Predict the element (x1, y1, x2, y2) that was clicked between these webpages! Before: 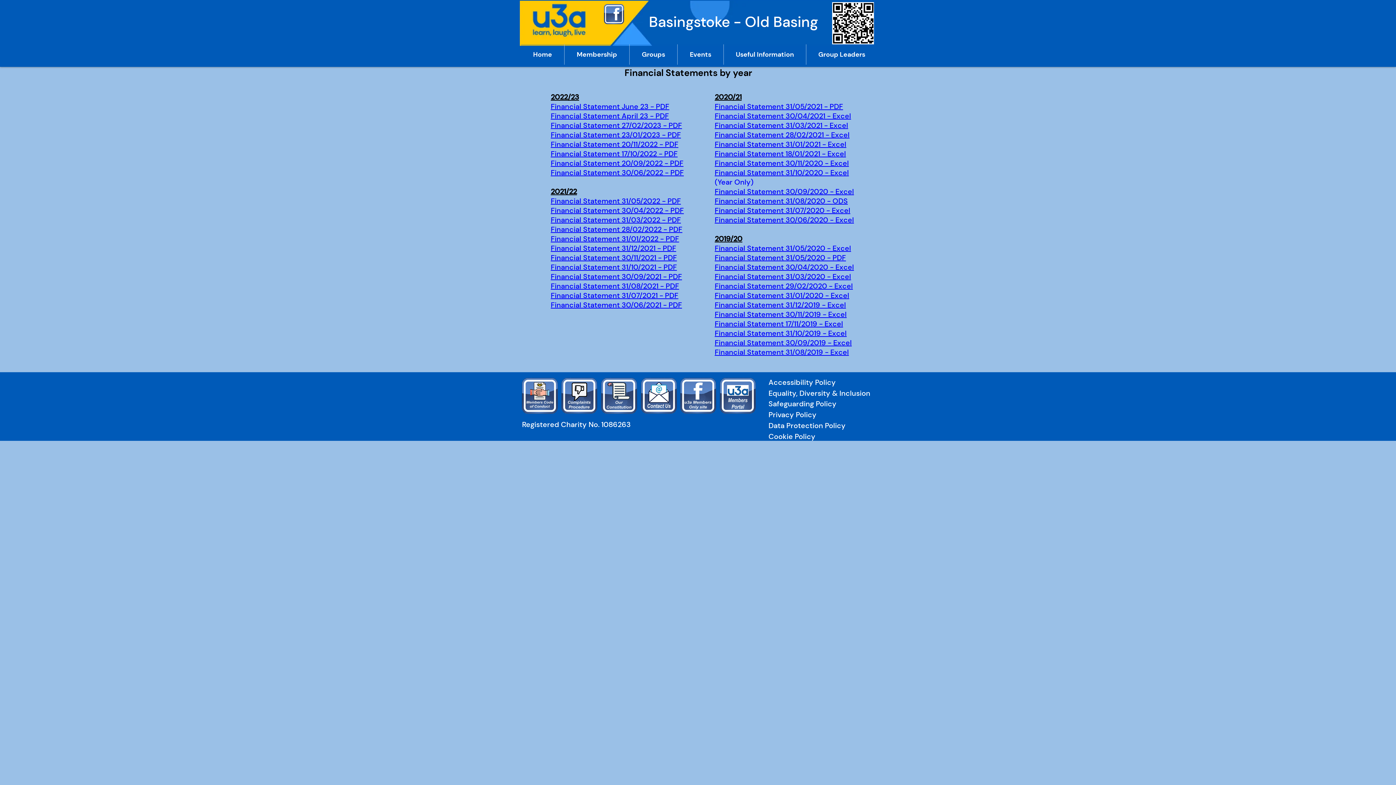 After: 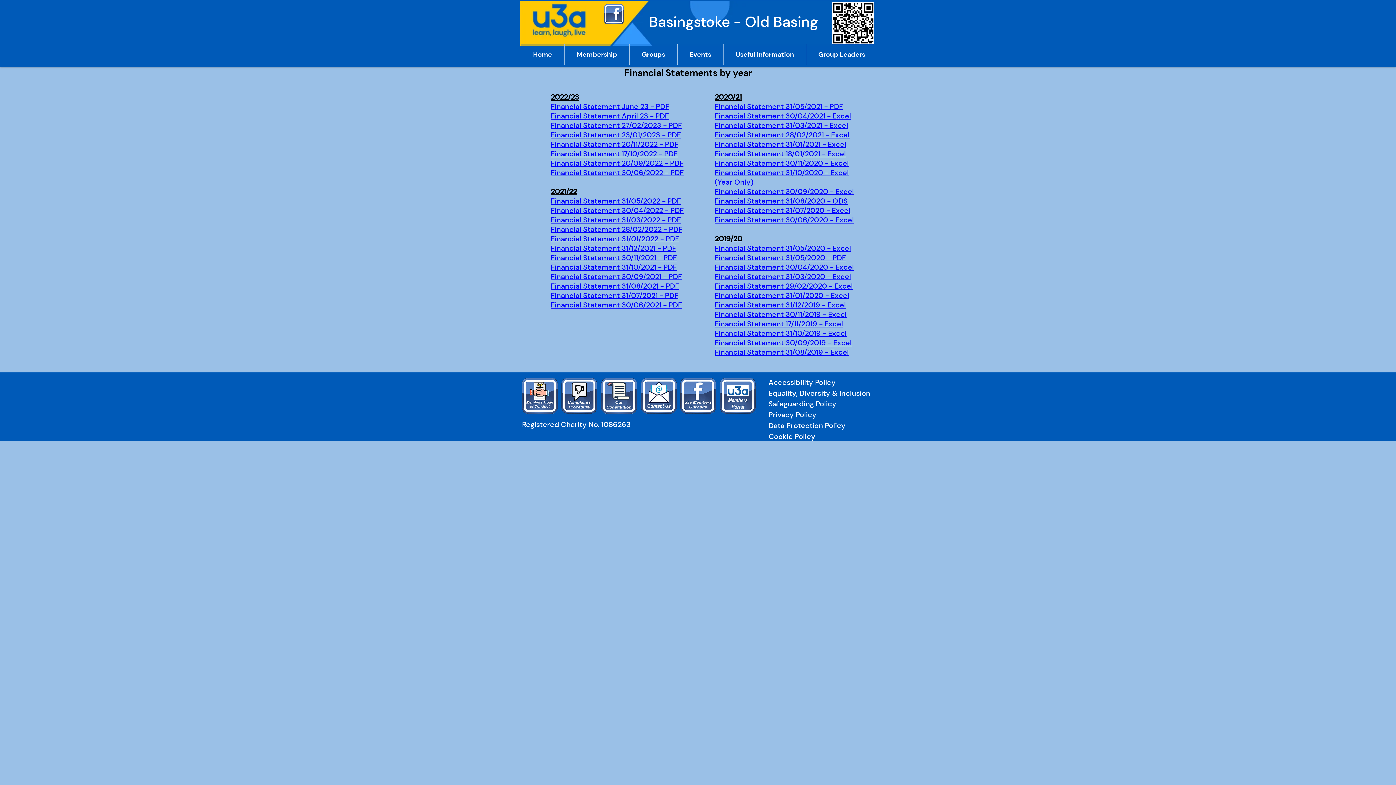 Action: label: Financial Statement 30/09/2021 - PDF bbox: (550, 272, 682, 281)